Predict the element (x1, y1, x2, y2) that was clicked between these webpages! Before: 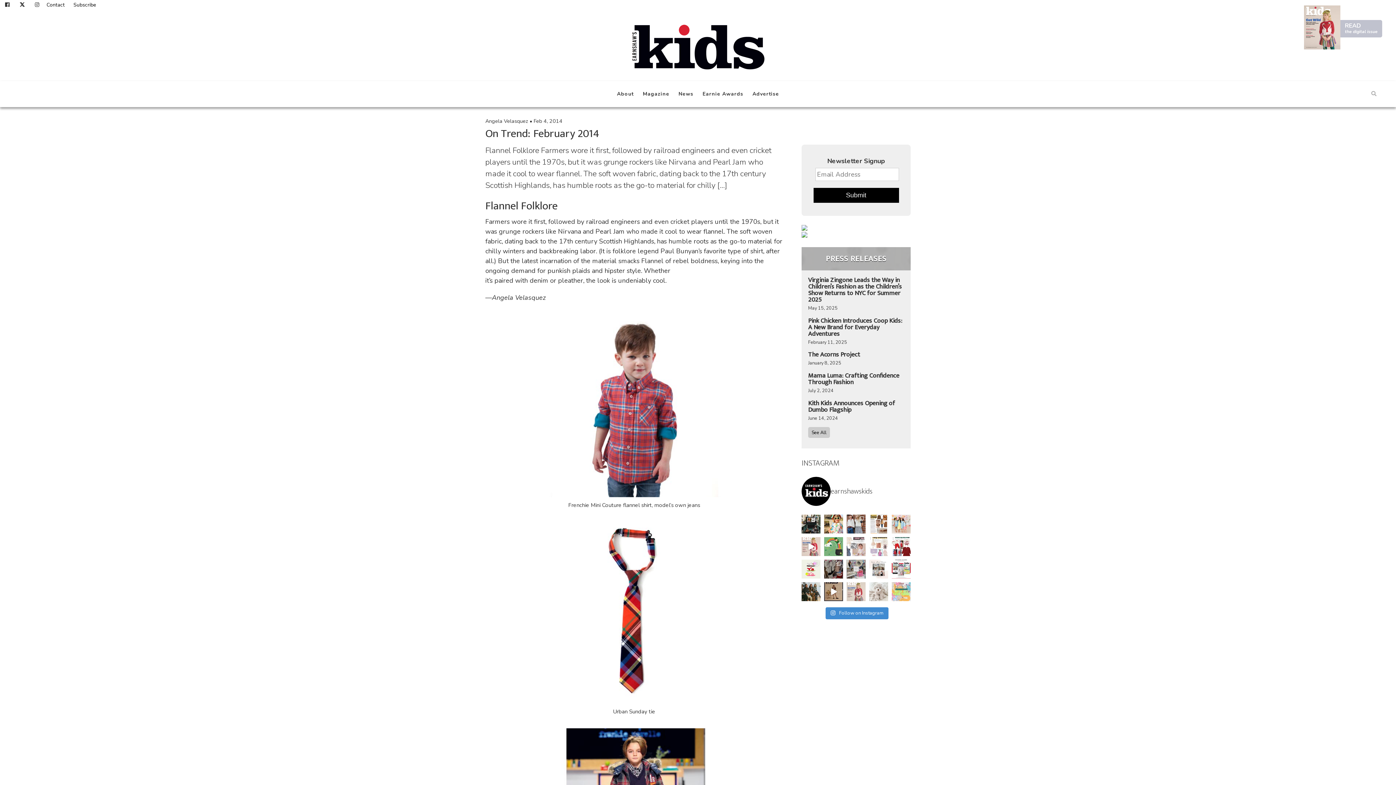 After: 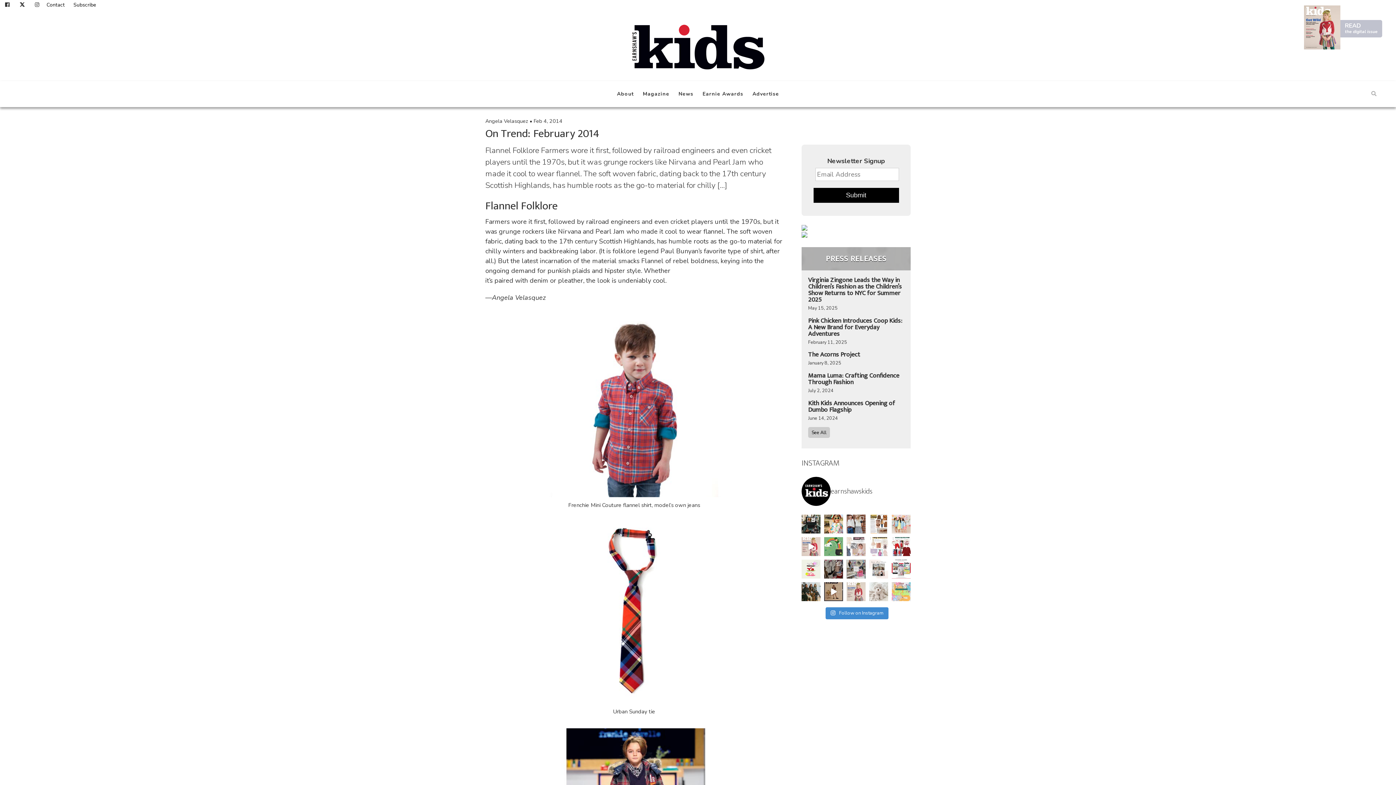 Action: bbox: (5, 1, 11, 8)